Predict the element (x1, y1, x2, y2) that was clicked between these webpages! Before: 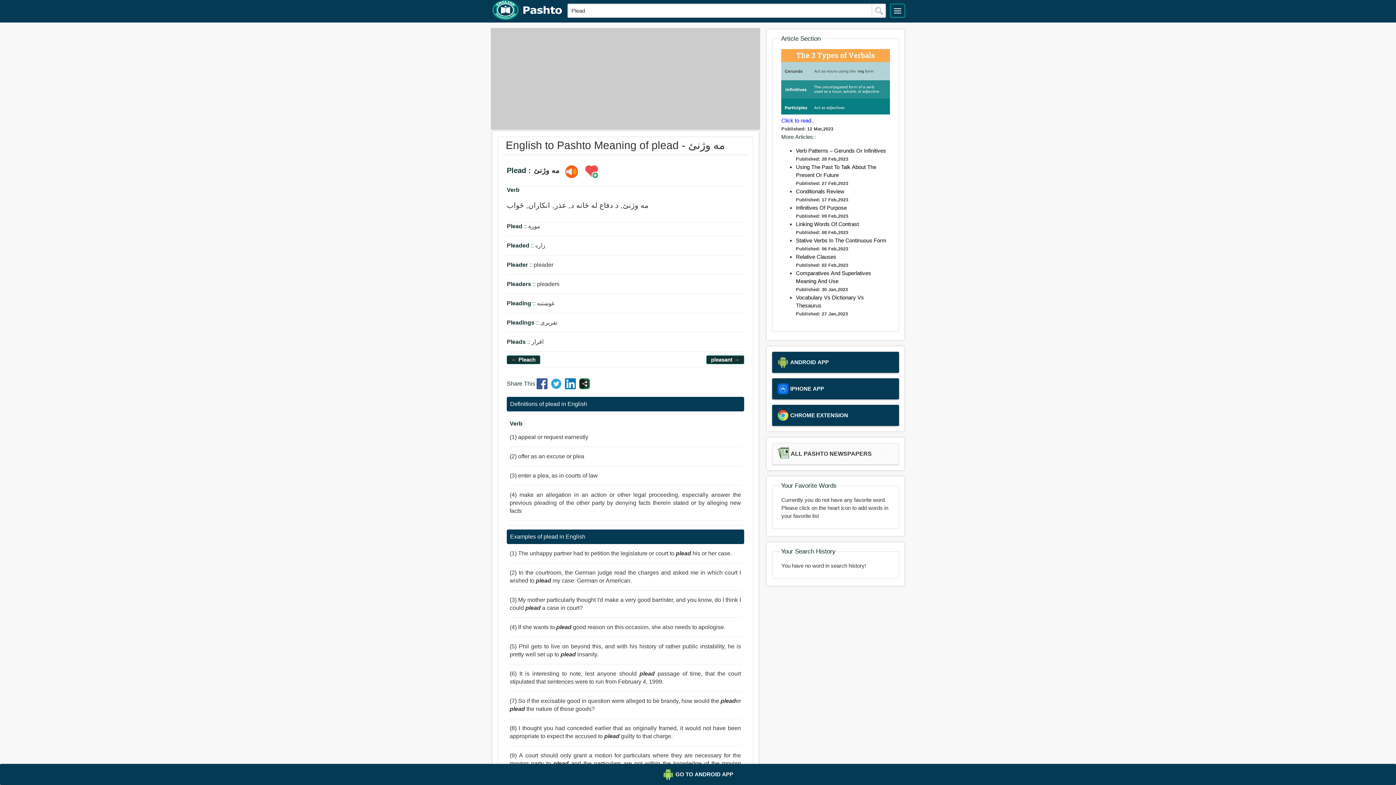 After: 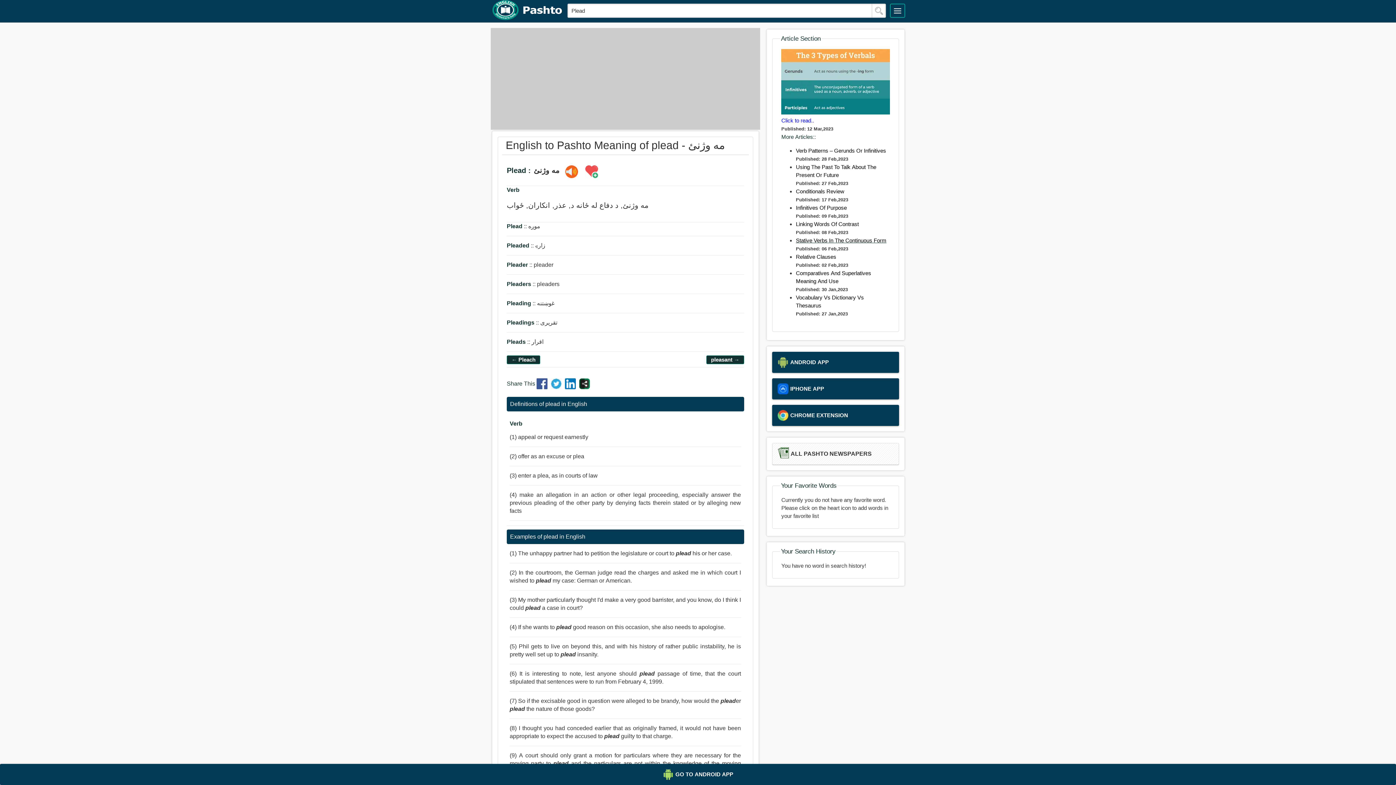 Action: label: Stative Verbs In The Continuous Form bbox: (796, 237, 886, 243)